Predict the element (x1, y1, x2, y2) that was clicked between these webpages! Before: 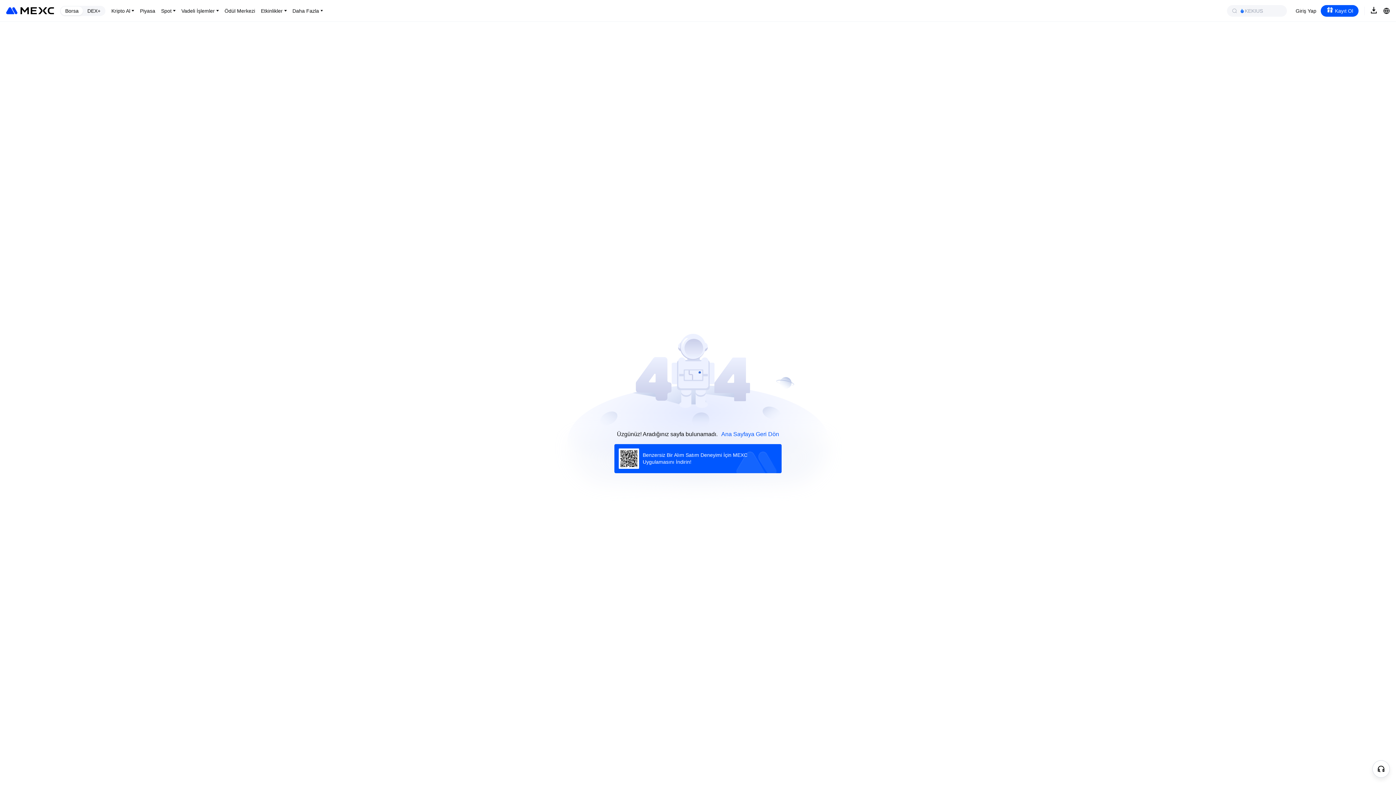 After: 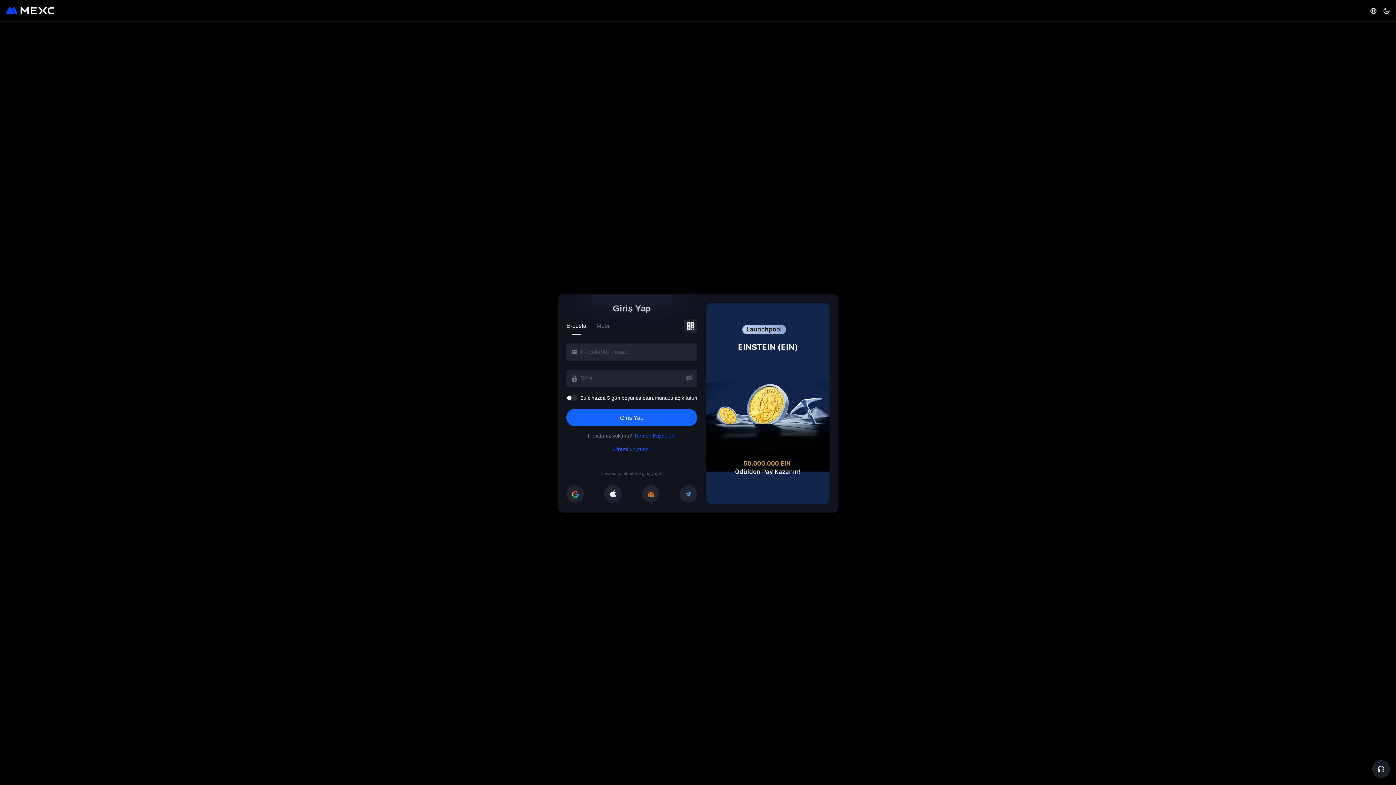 Action: label: Giriş Yap bbox: (1296, 6, 1316, 14)